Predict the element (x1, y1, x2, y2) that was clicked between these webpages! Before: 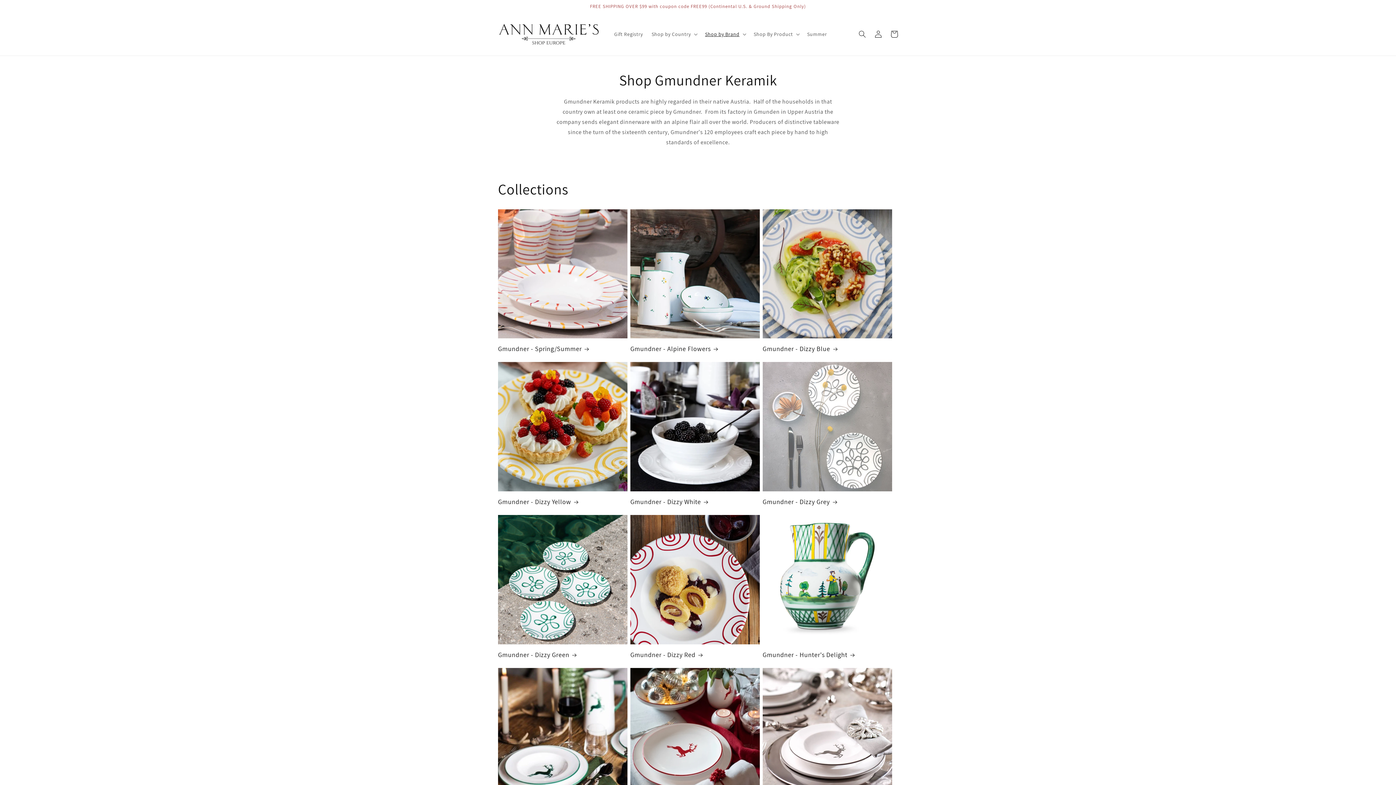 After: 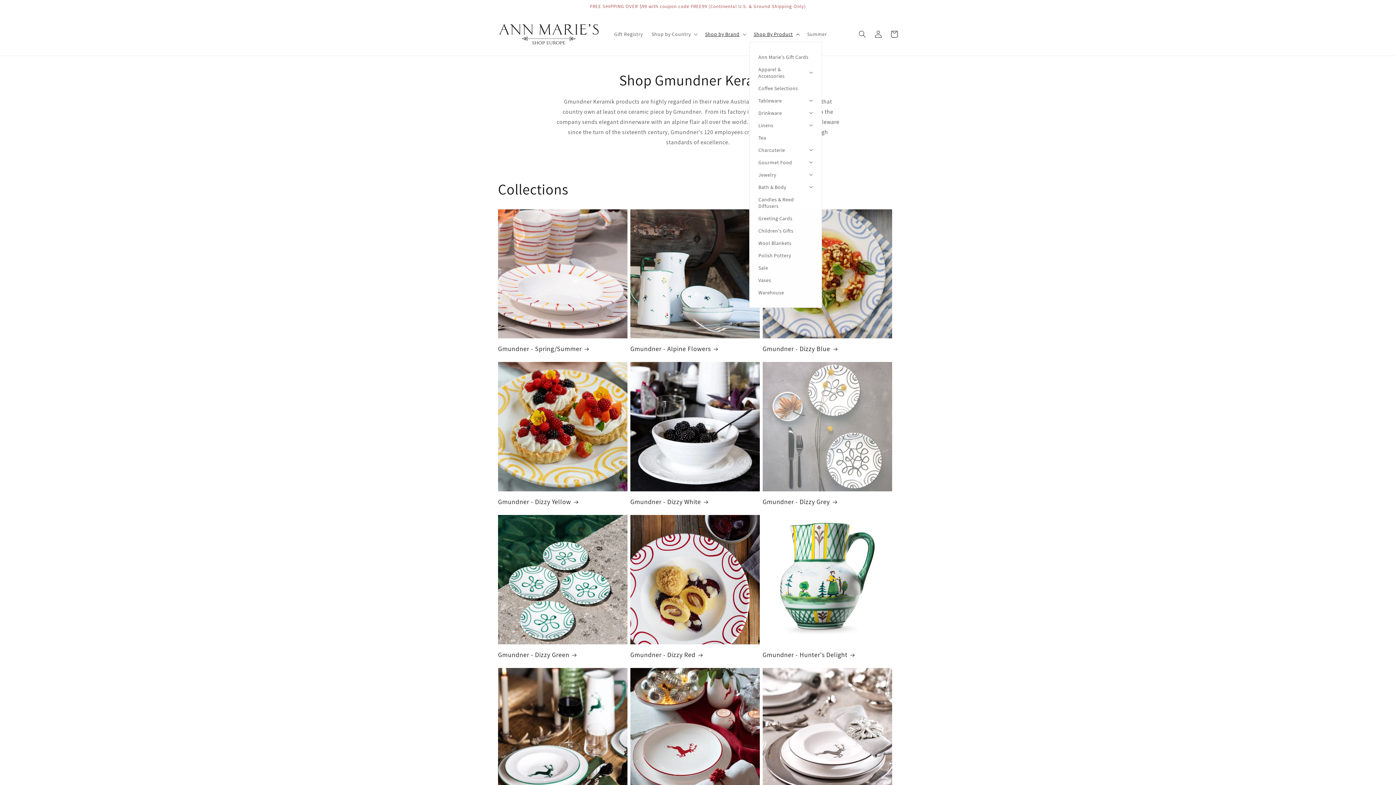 Action: bbox: (749, 26, 802, 41) label: Shop By Product